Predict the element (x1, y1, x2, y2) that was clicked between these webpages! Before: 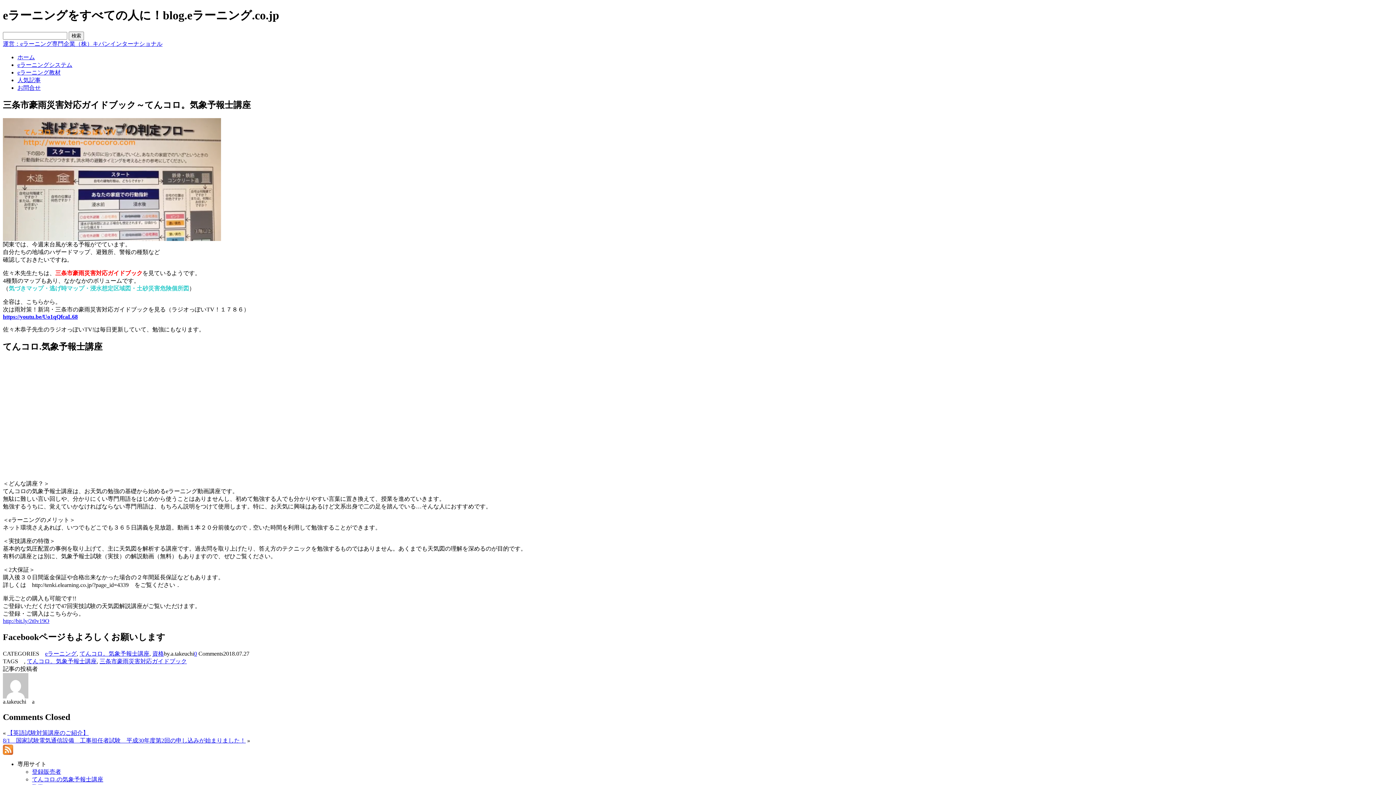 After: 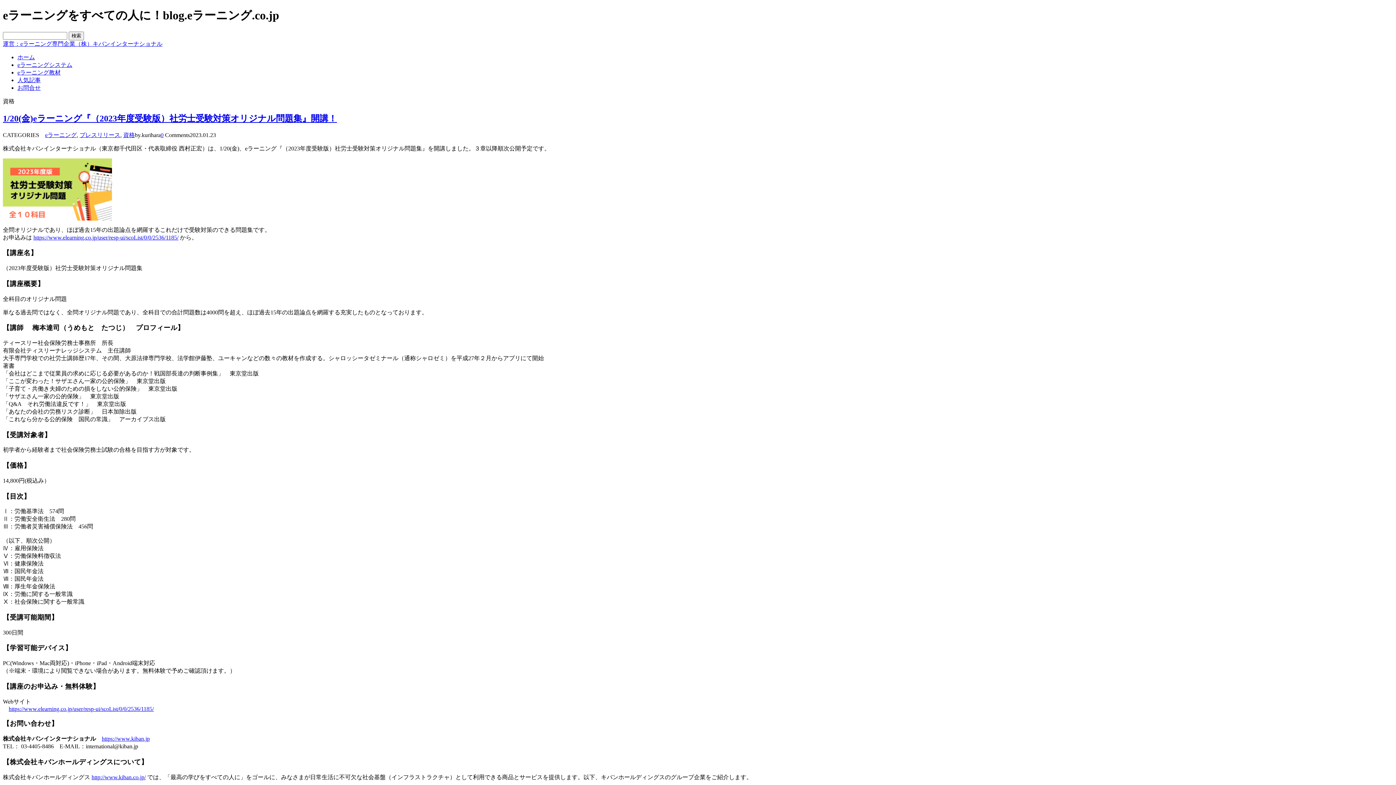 Action: bbox: (152, 651, 164, 657) label: 資格